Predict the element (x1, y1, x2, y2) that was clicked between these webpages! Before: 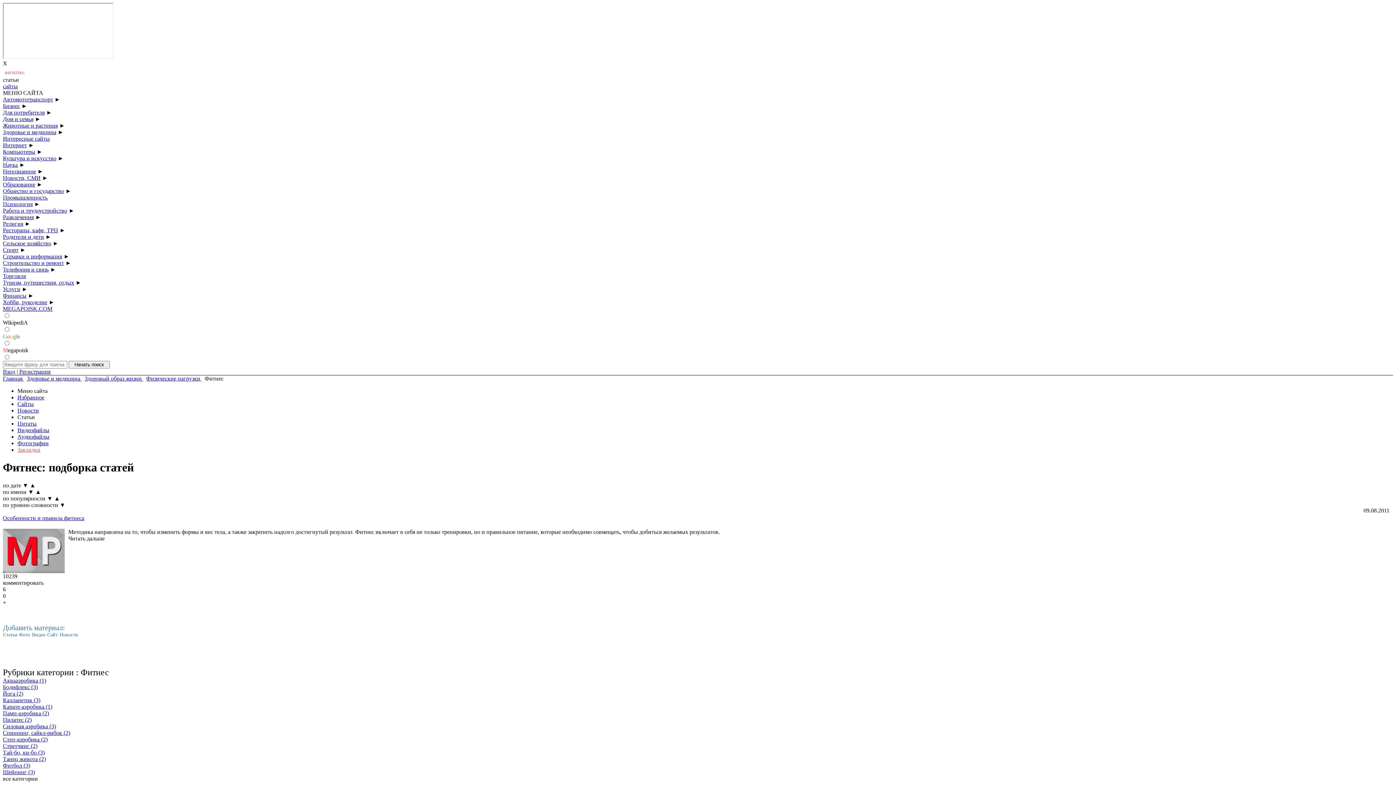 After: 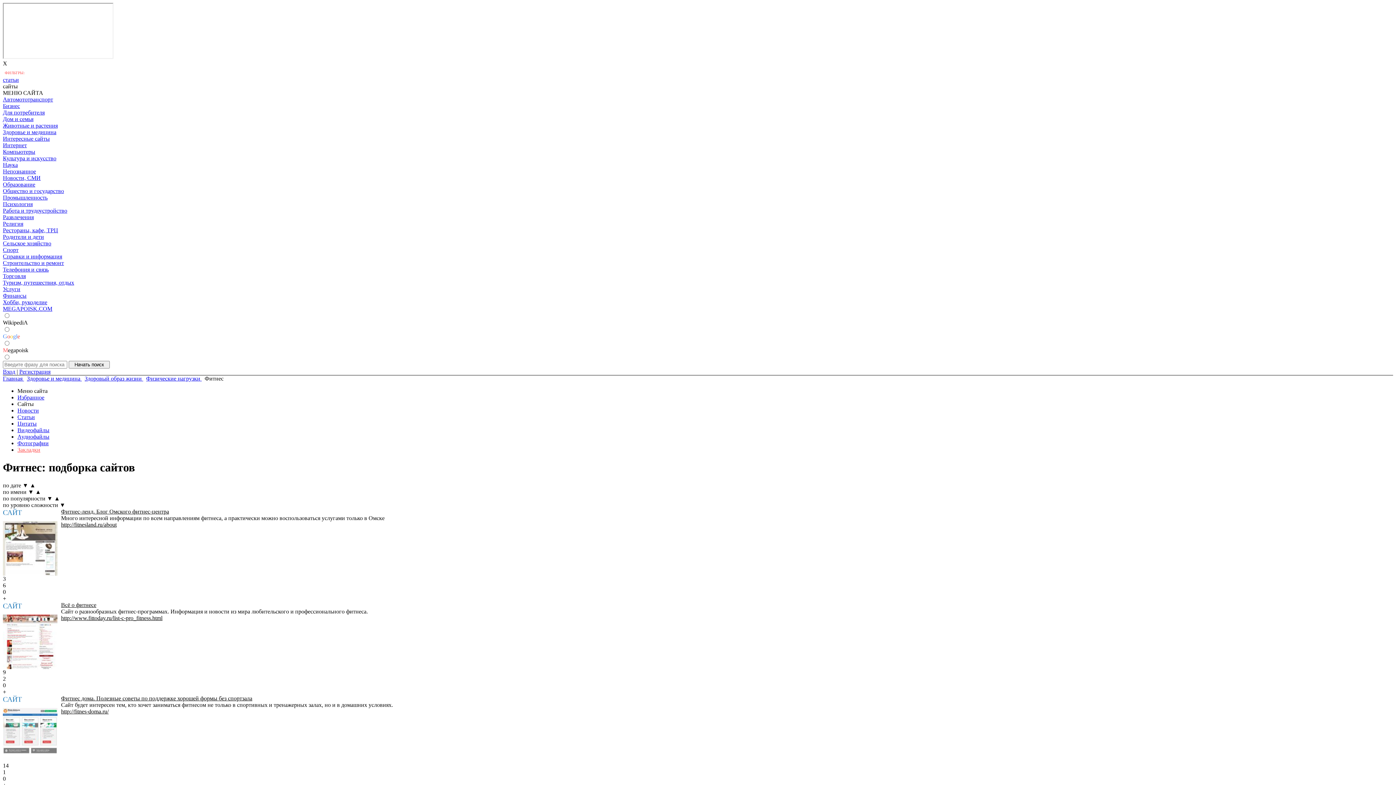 Action: label: сайты bbox: (2, 83, 17, 89)